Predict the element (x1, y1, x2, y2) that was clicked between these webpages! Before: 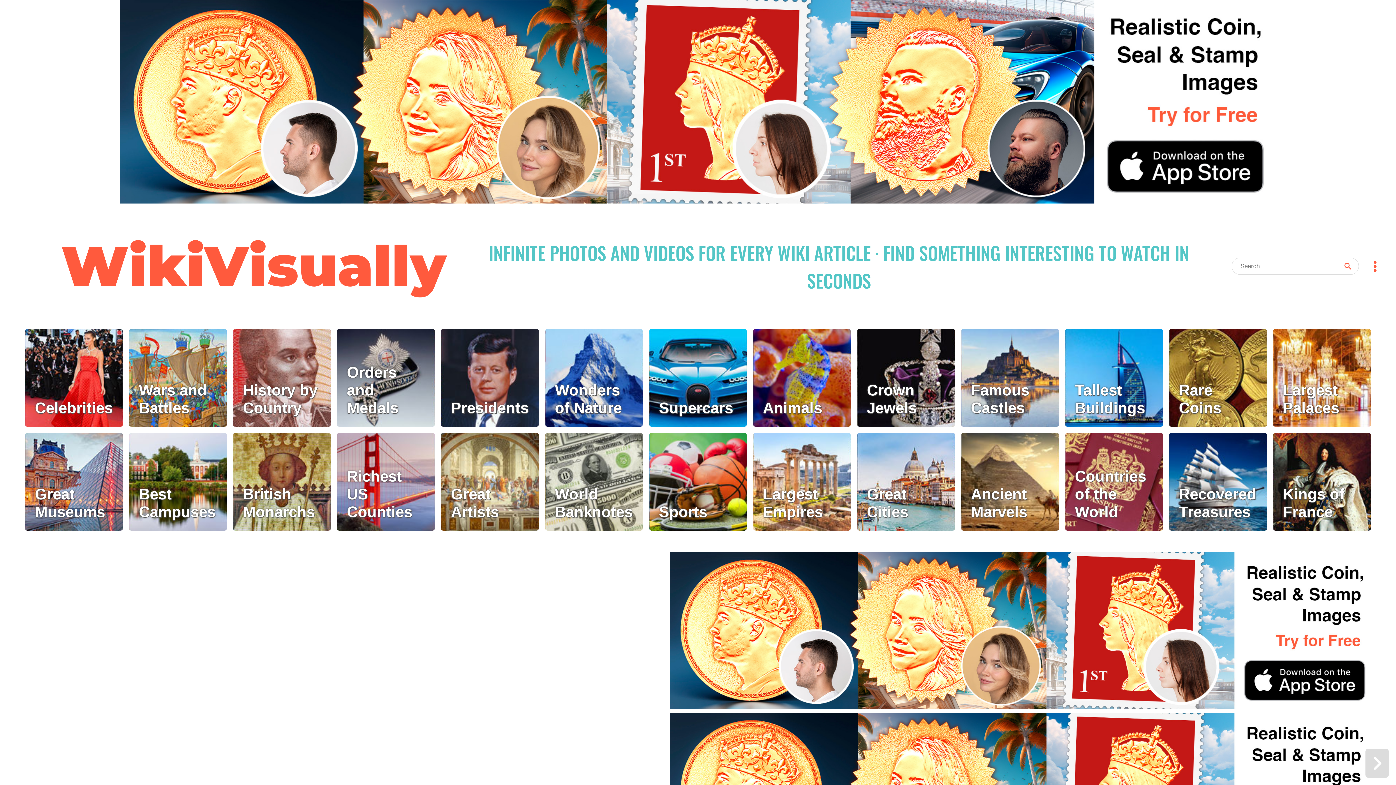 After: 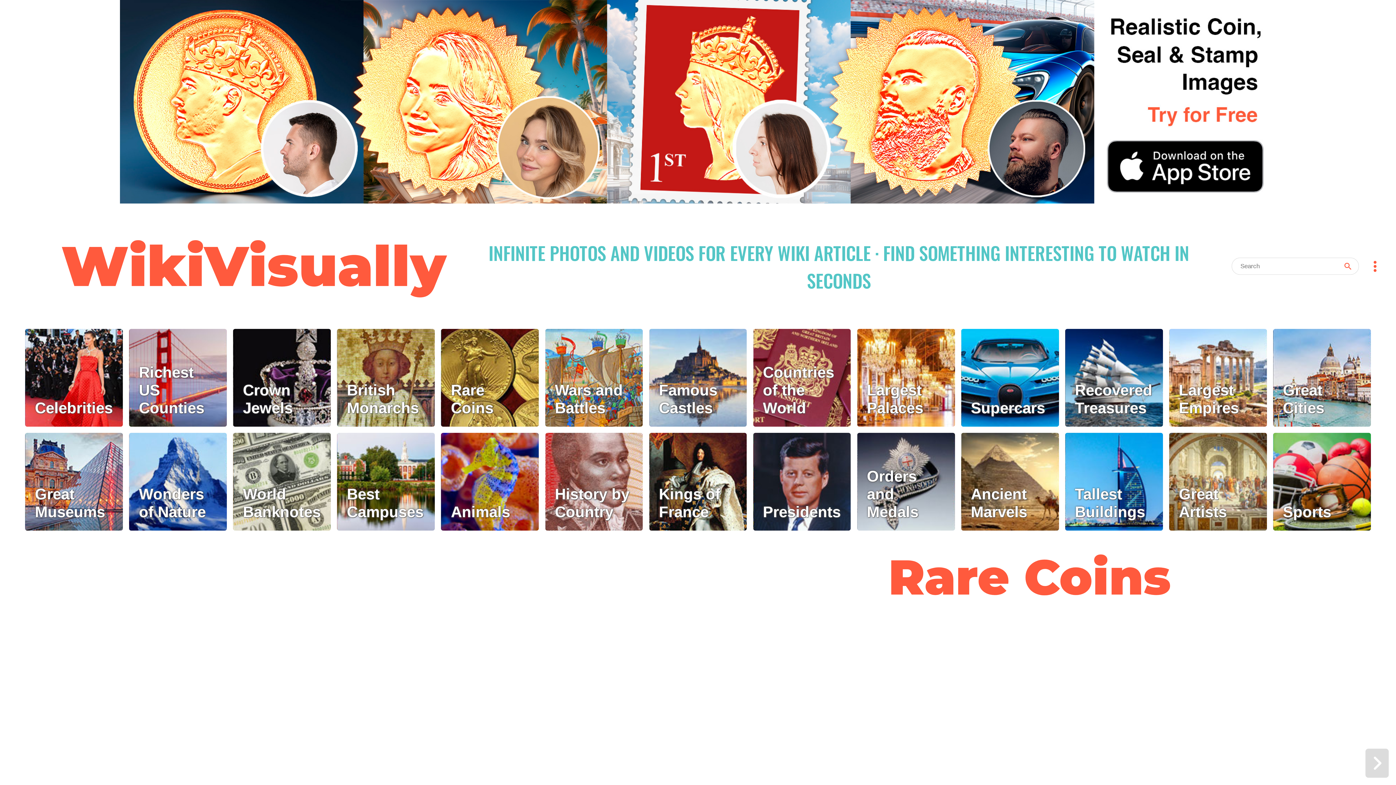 Action: bbox: (1169, 329, 1267, 426) label: Rare Coins